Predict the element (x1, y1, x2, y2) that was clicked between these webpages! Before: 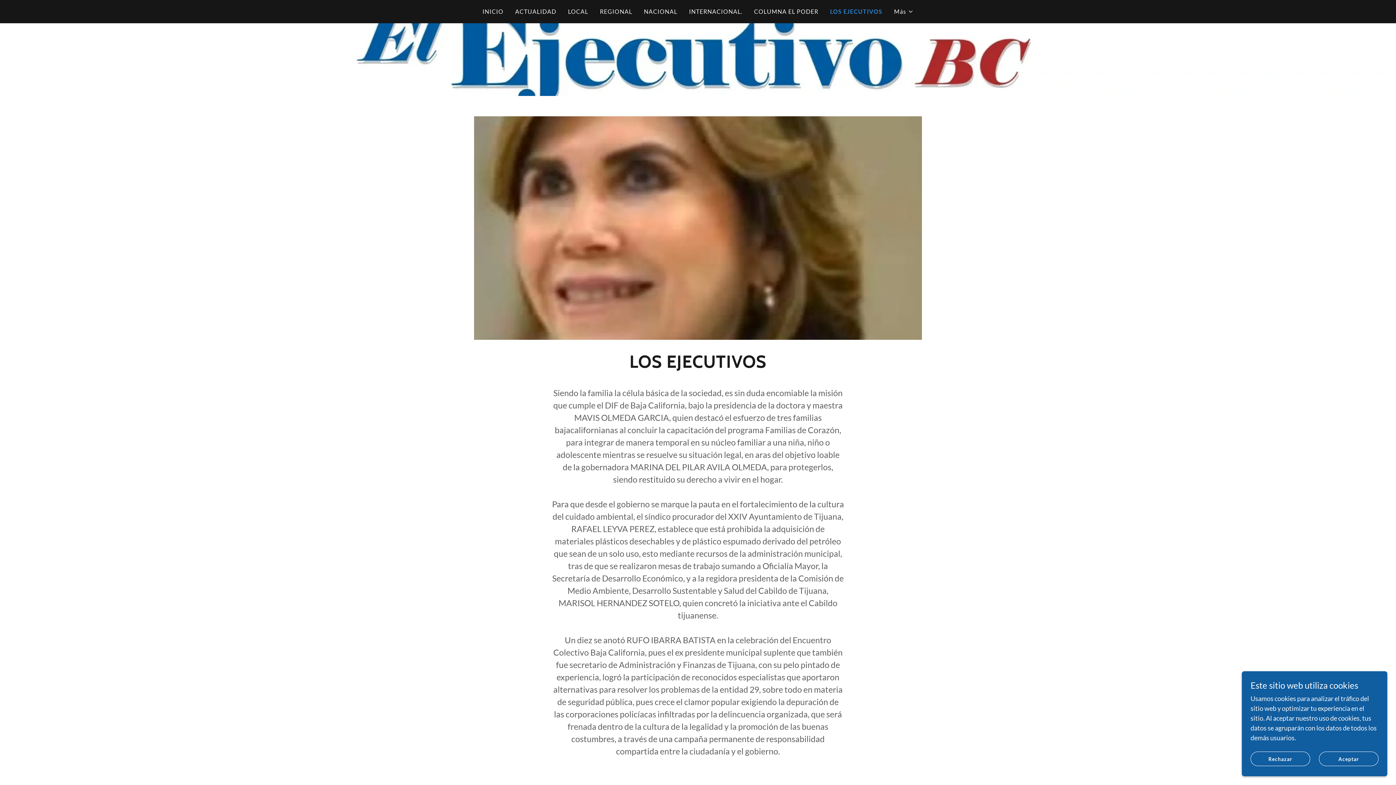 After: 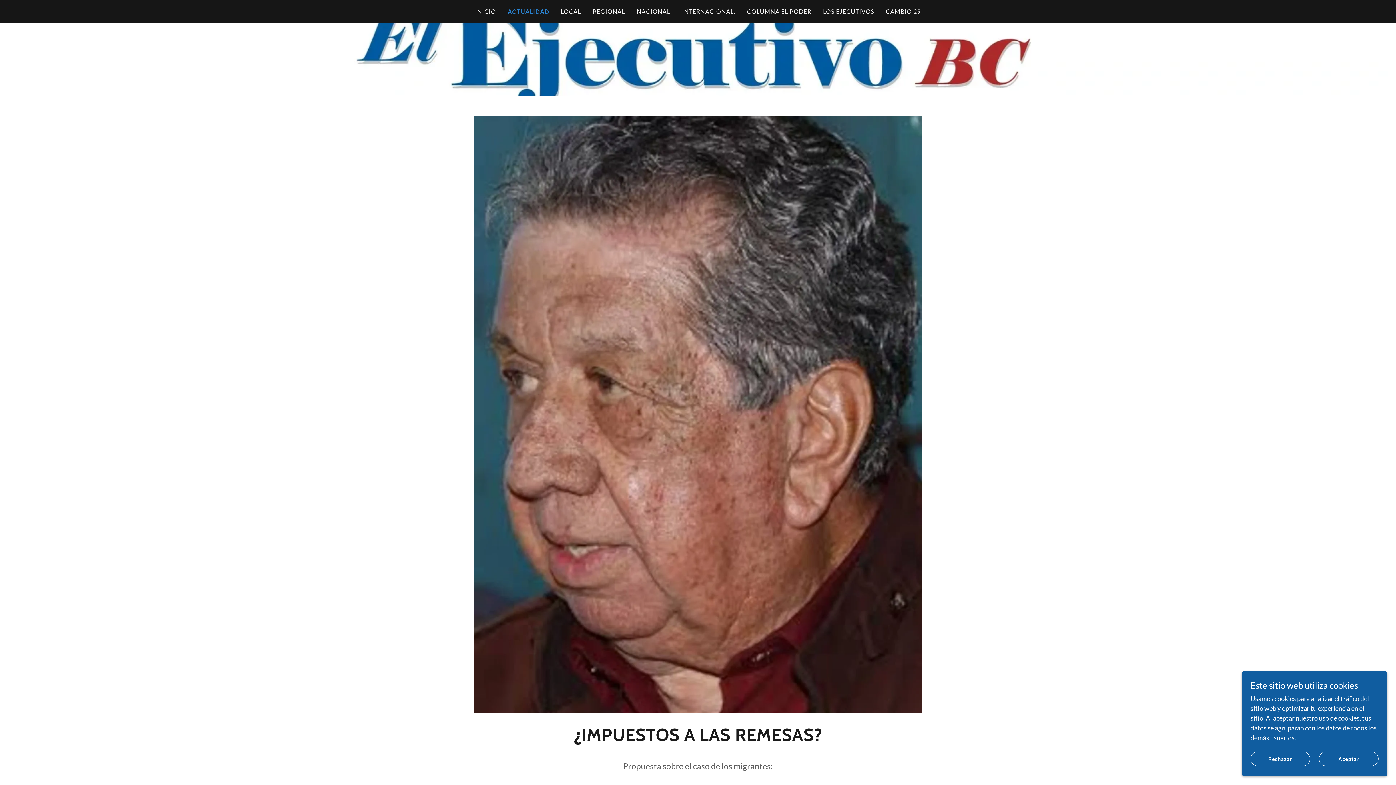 Action: label: ACTUALIDAD bbox: (513, 5, 558, 18)